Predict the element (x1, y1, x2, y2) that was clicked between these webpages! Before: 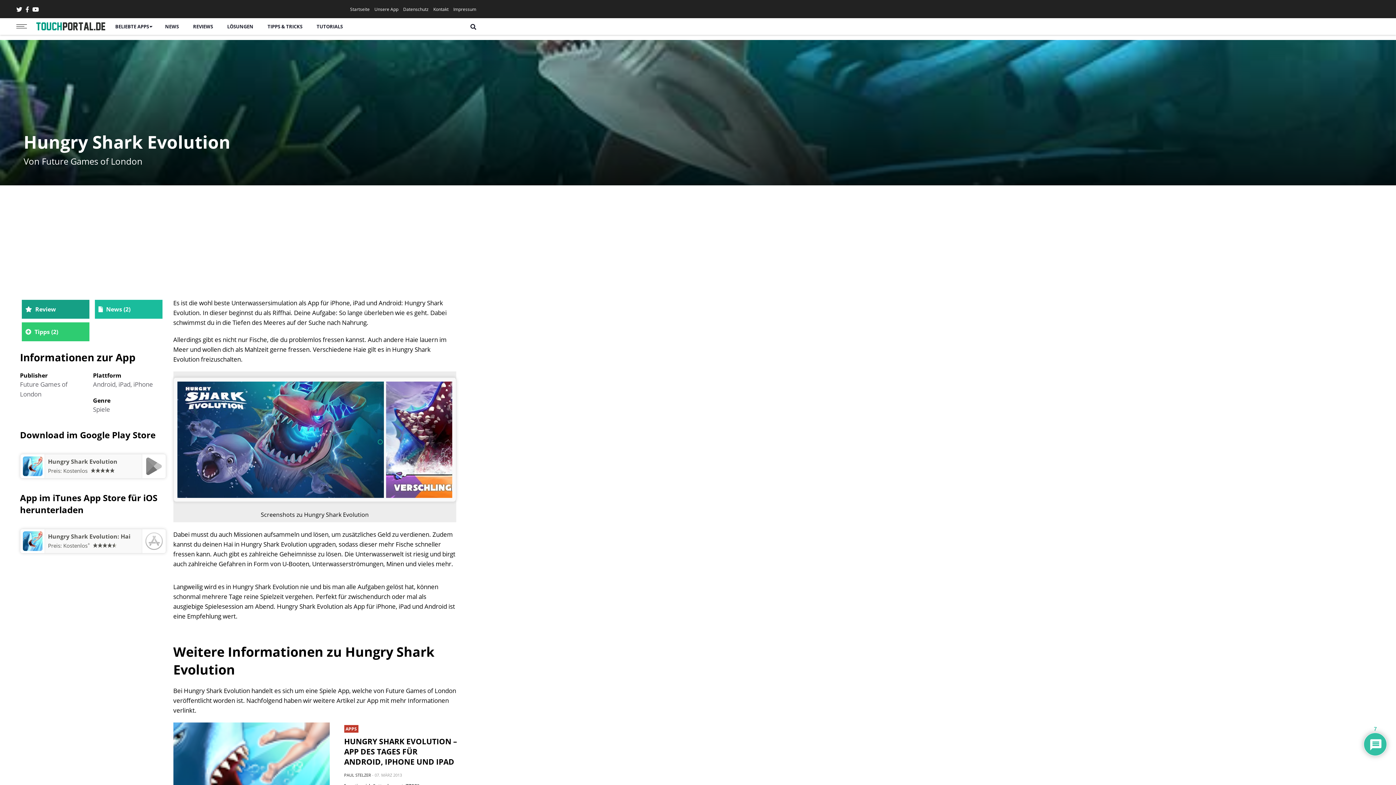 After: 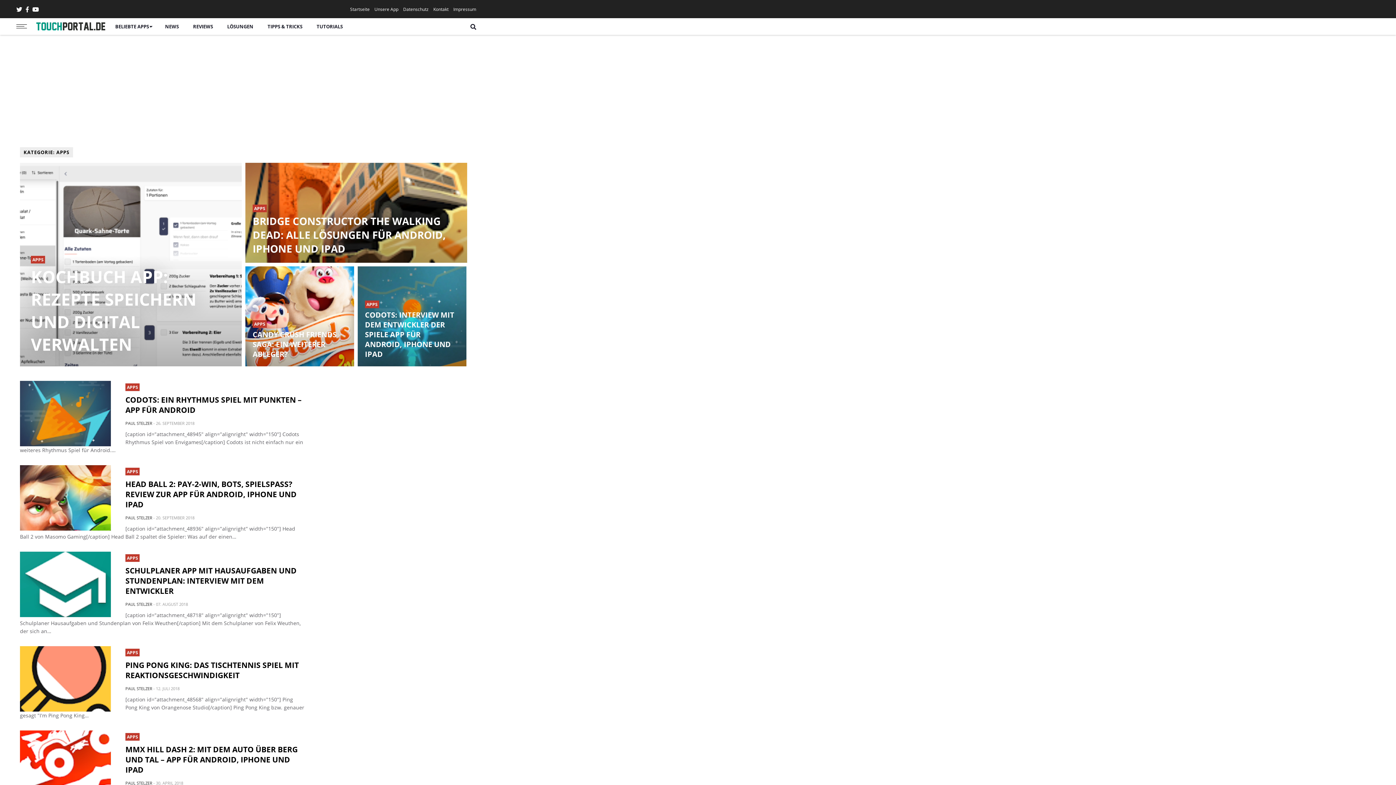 Action: bbox: (193, 15, 213, 37) label: REVIEWS